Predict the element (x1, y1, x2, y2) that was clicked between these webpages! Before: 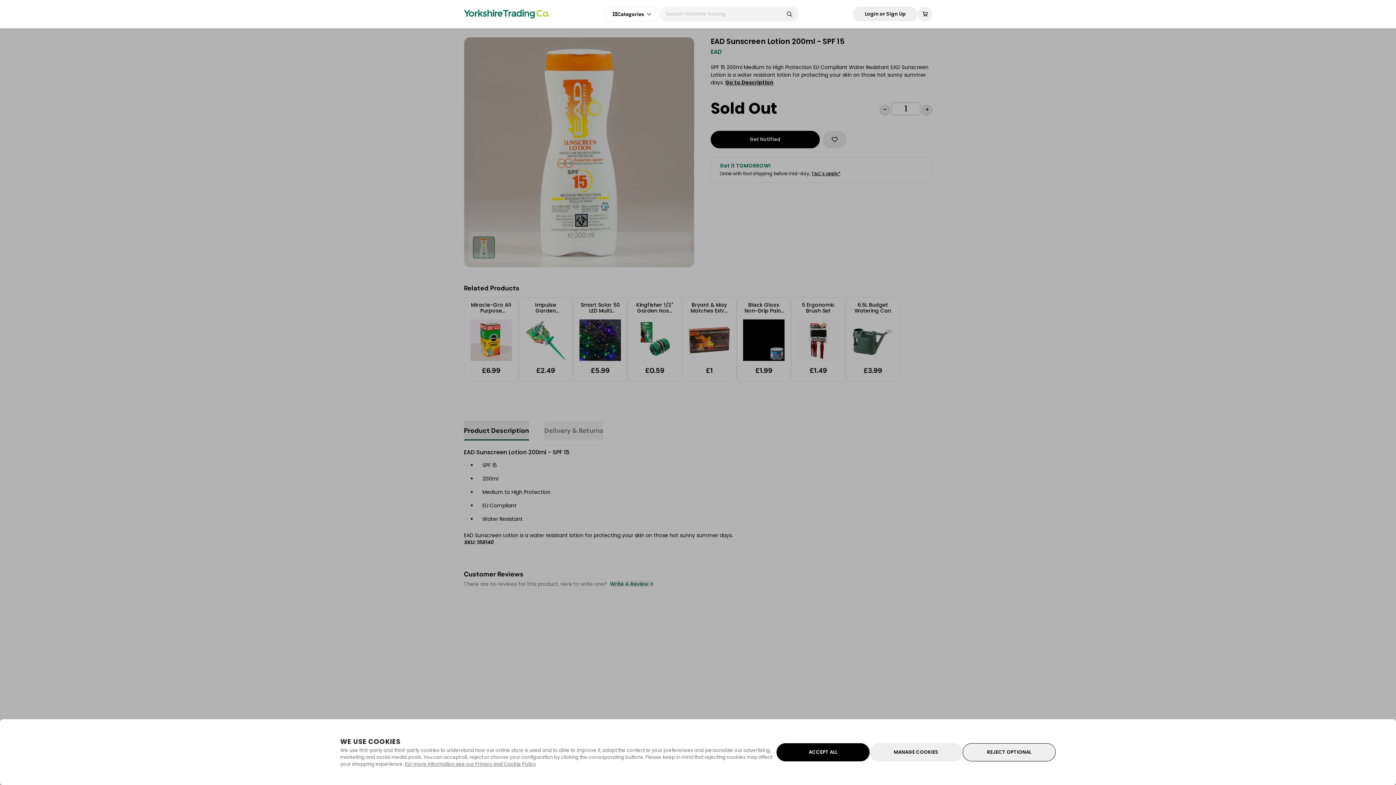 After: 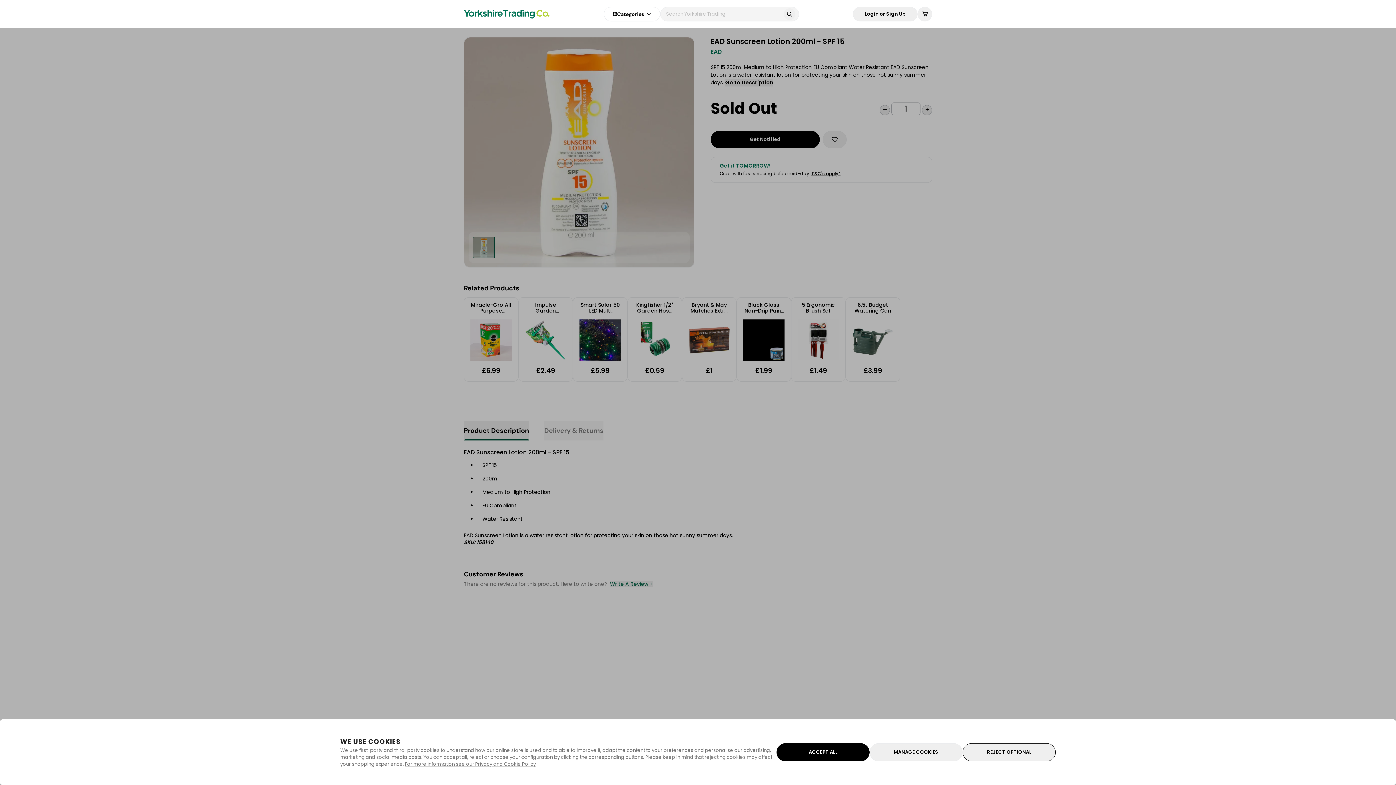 Action: bbox: (880, 104, 890, 115)